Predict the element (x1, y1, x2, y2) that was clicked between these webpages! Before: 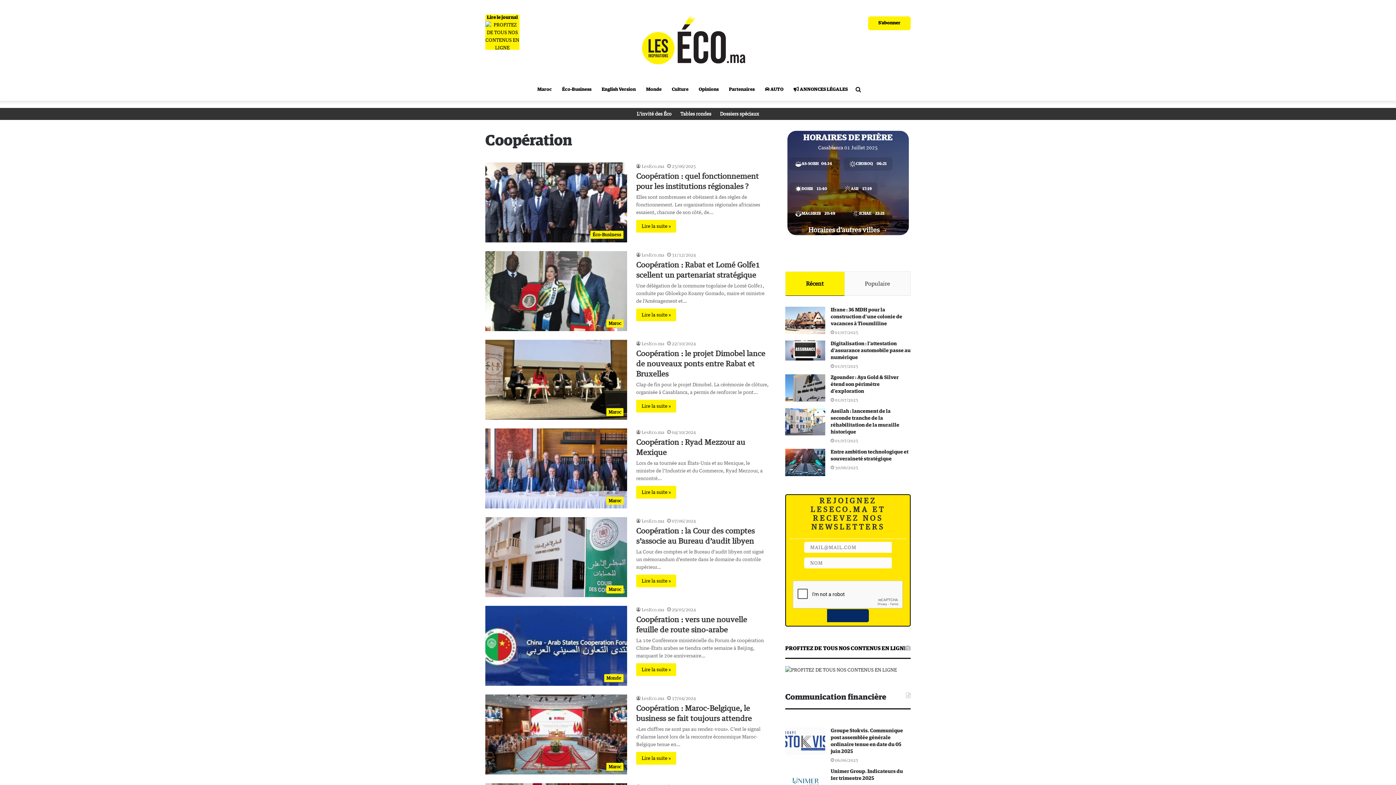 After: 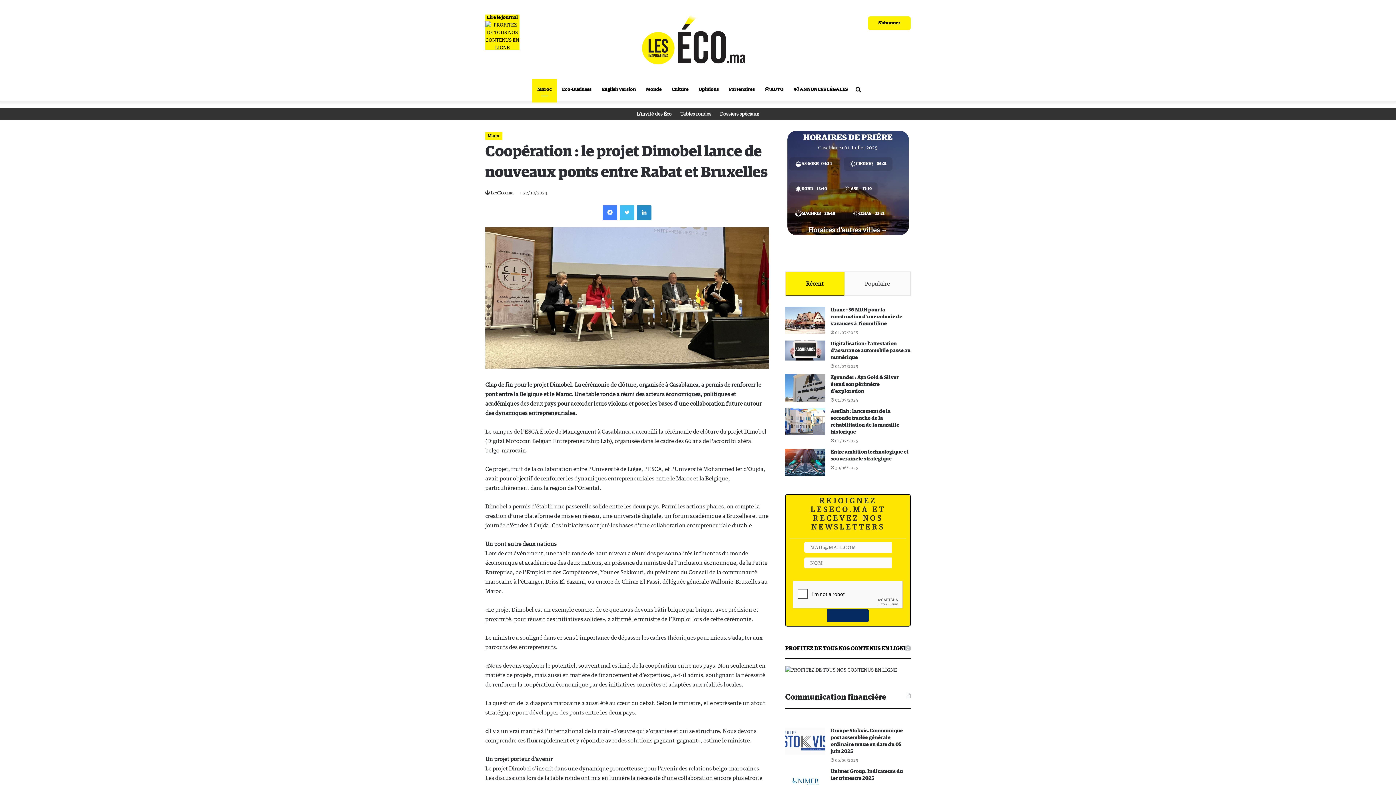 Action: label: Coopération : le projet Dimobel lance de nouveaux ponts entre Rabat et Bruxelles bbox: (636, 349, 765, 378)